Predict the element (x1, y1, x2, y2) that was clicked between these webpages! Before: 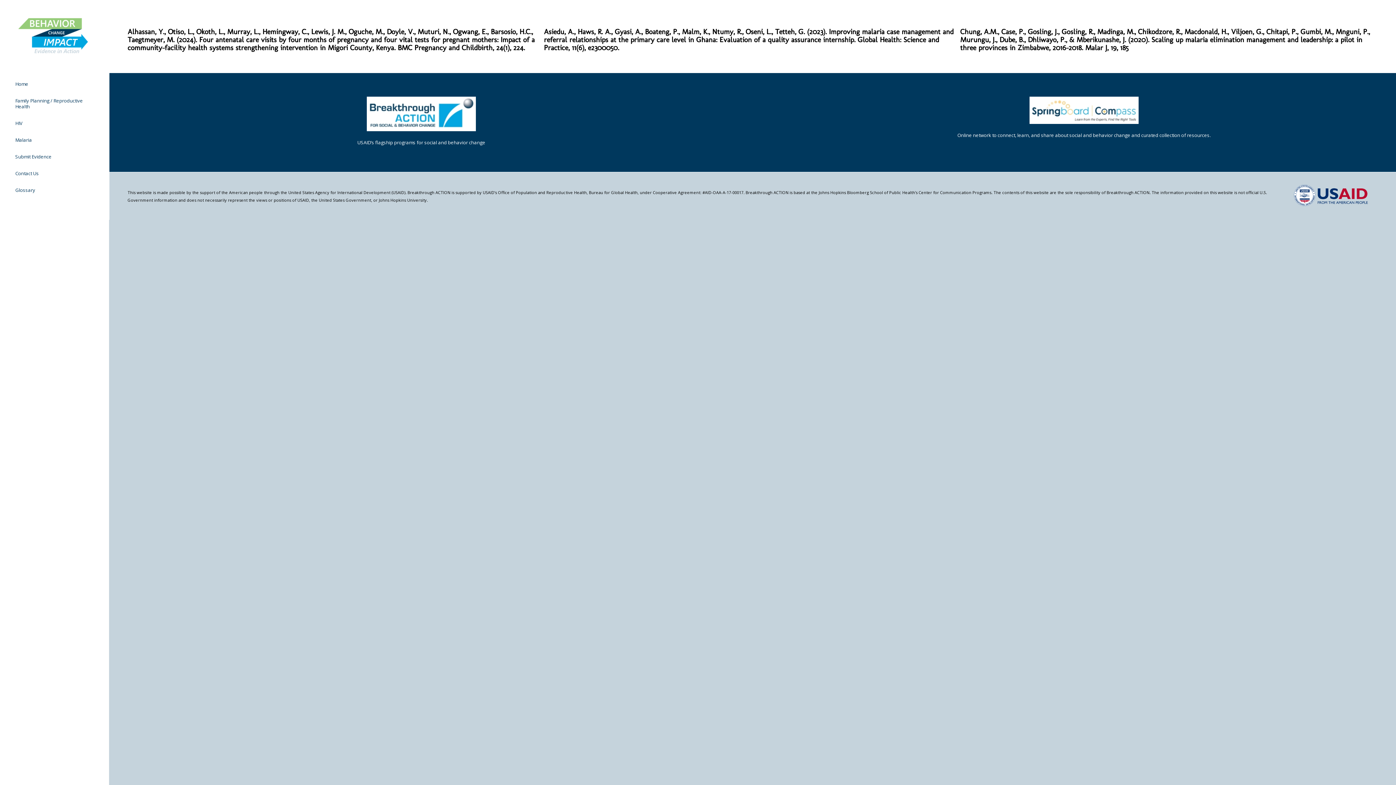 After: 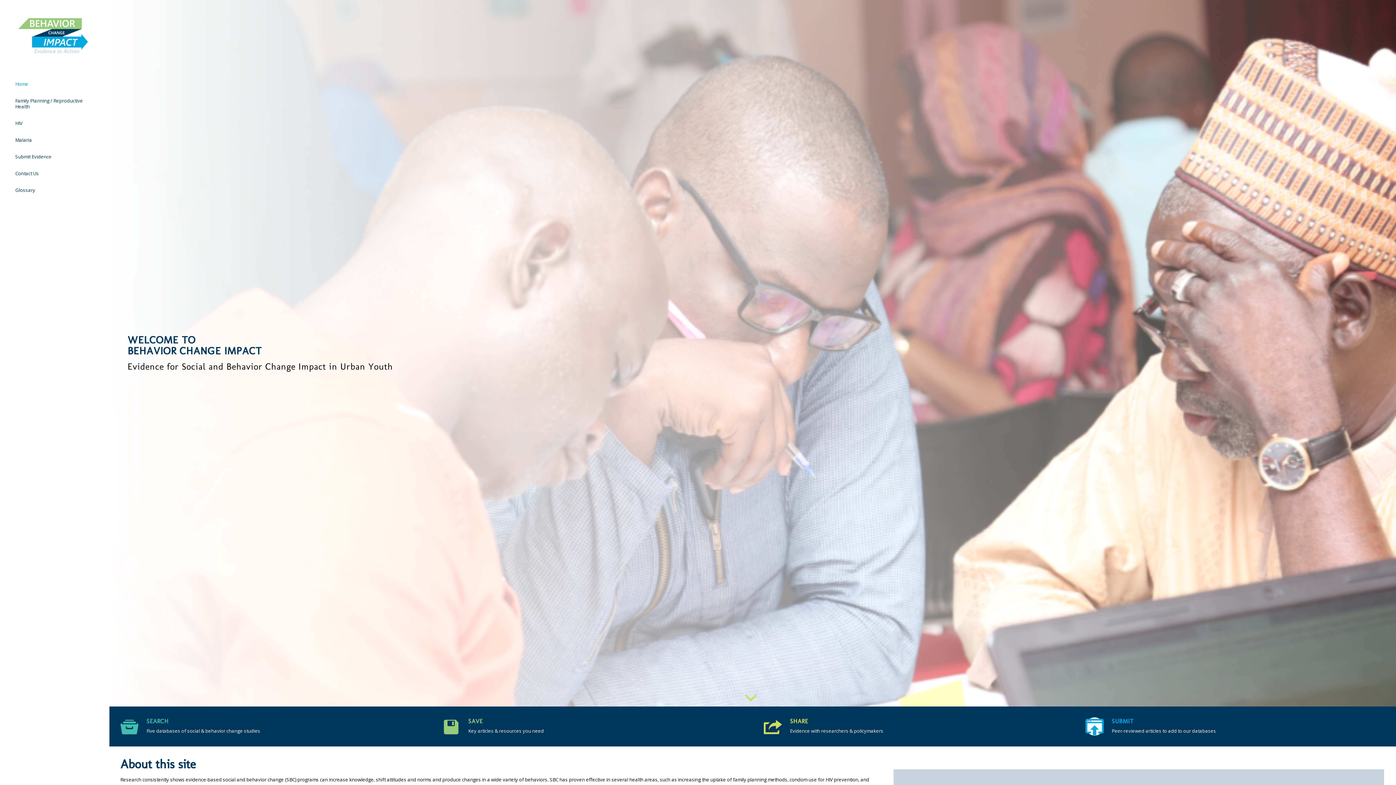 Action: bbox: (14, 75, 94, 92) label: Home